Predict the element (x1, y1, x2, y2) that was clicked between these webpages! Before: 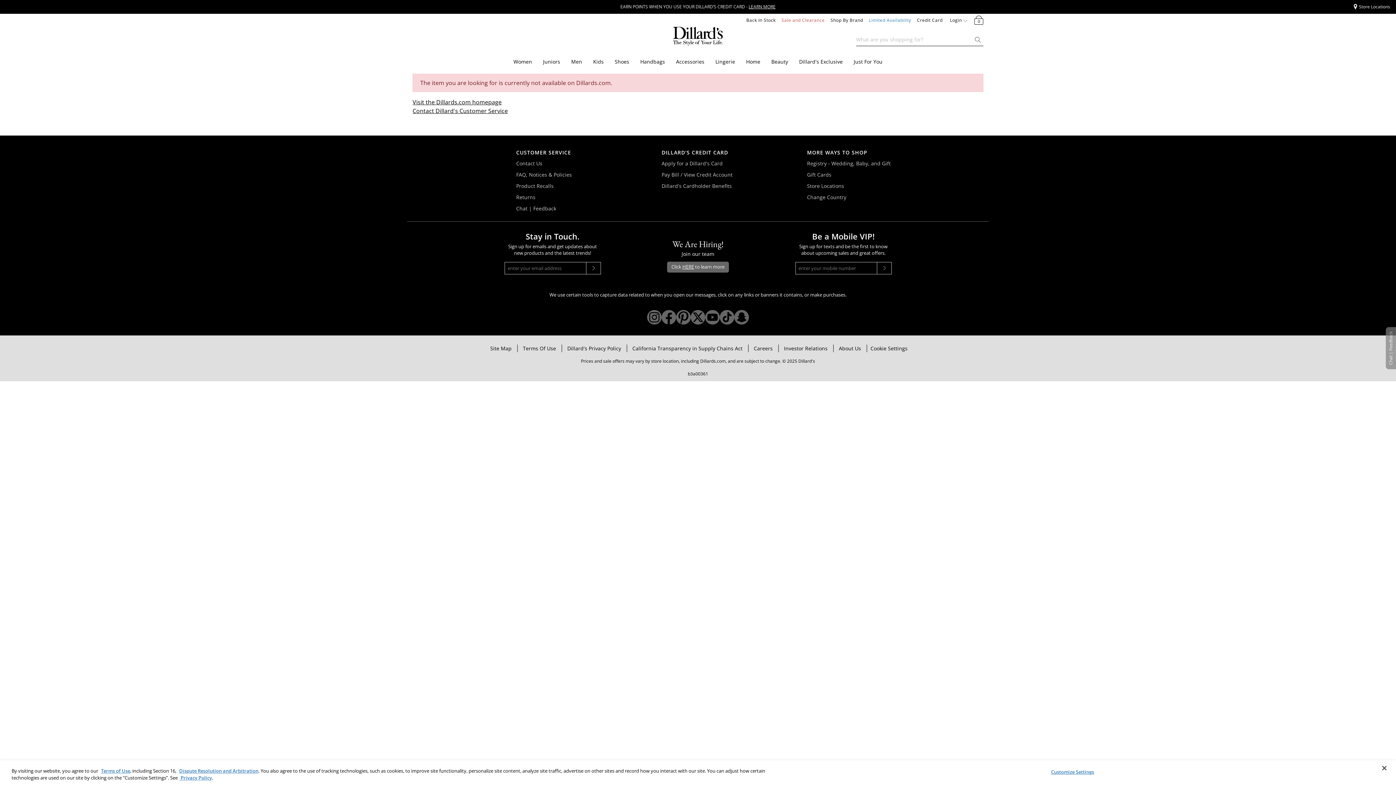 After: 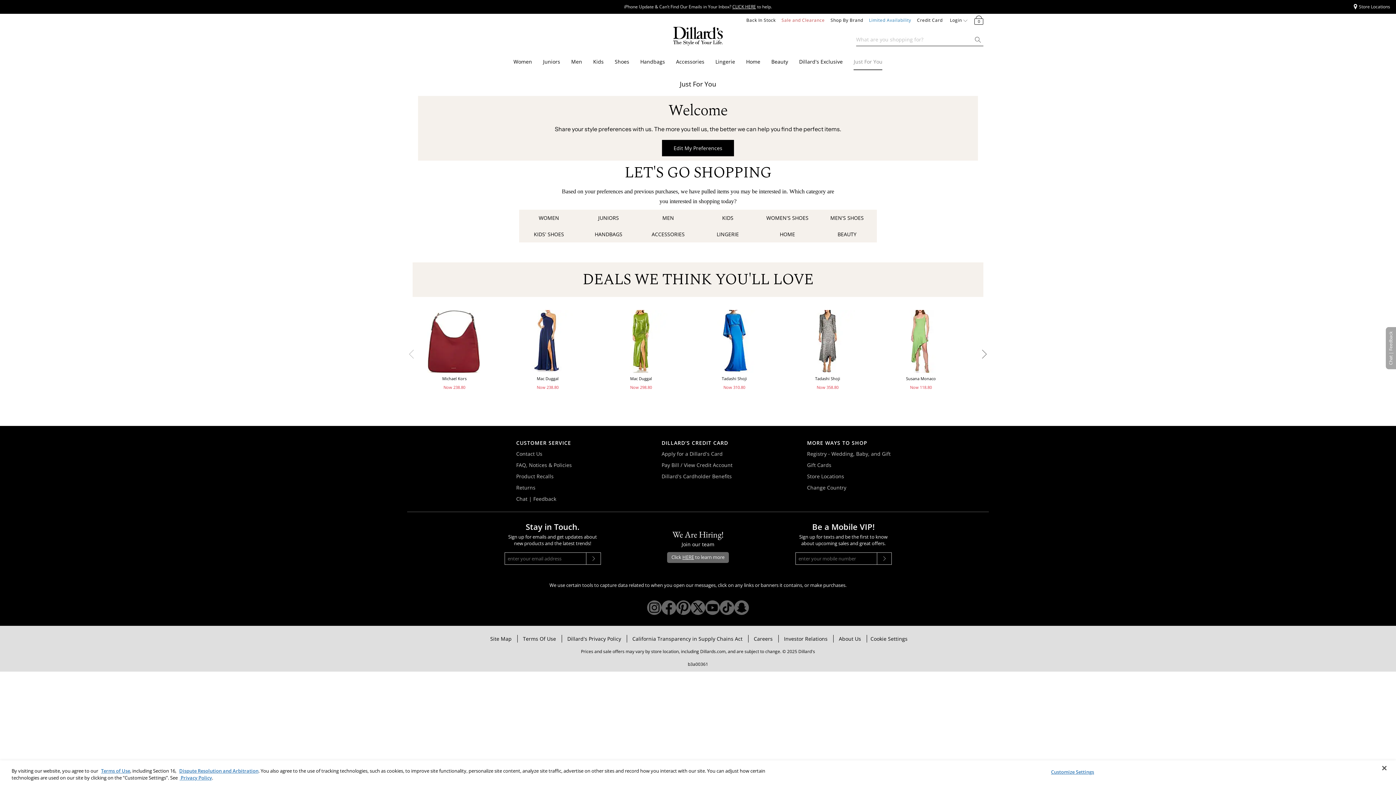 Action: label: Just For You bbox: (853, 54, 882, 69)